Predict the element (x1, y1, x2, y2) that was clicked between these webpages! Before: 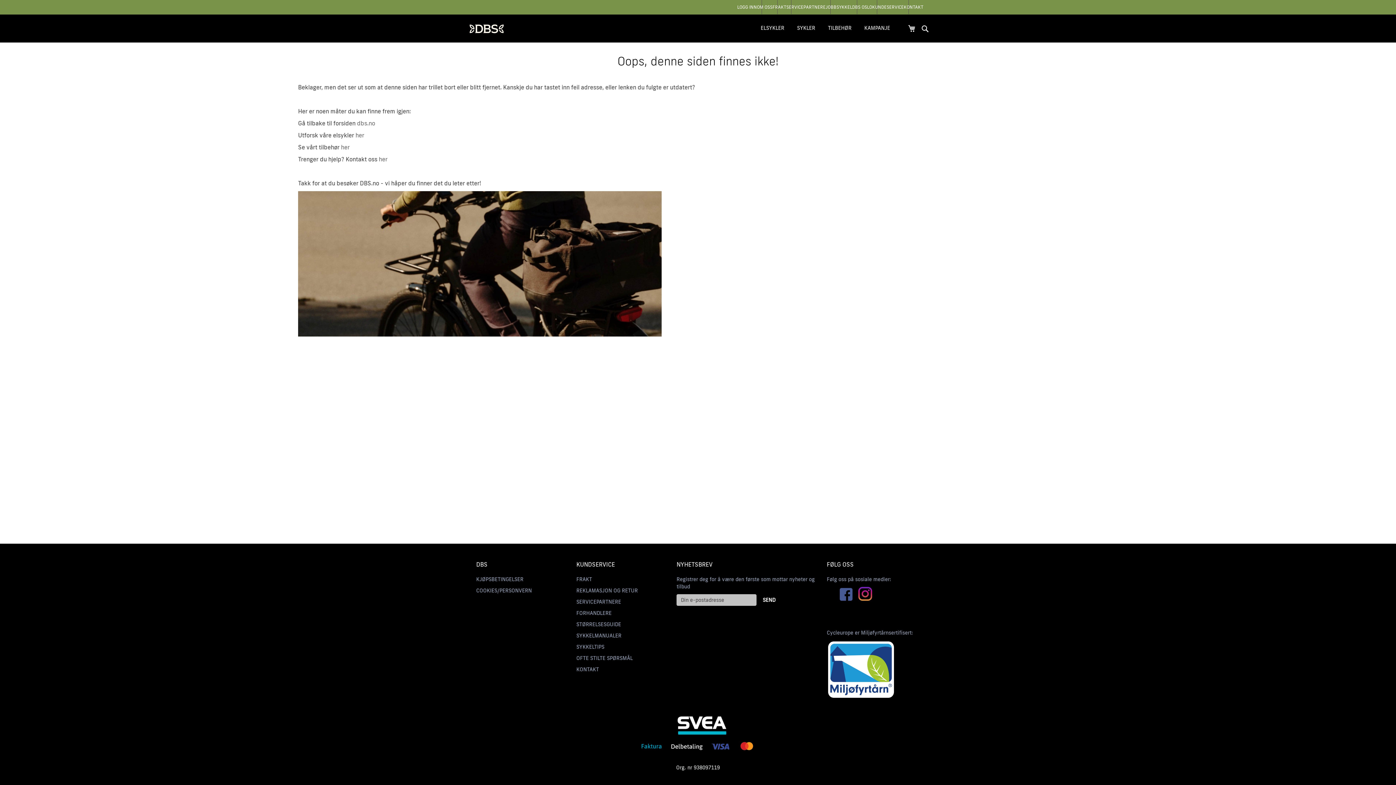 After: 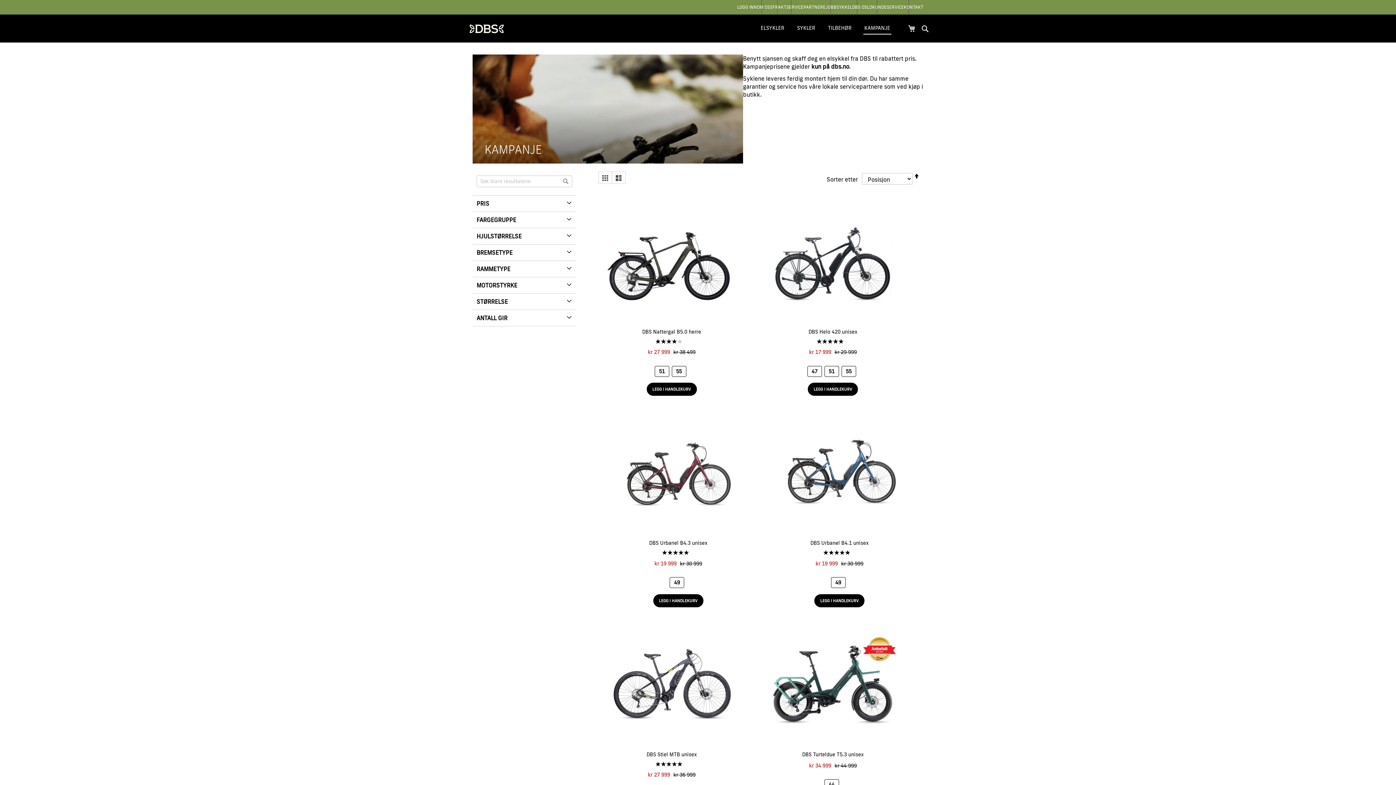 Action: bbox: (860, 14, 894, 42) label: KAMPANJE